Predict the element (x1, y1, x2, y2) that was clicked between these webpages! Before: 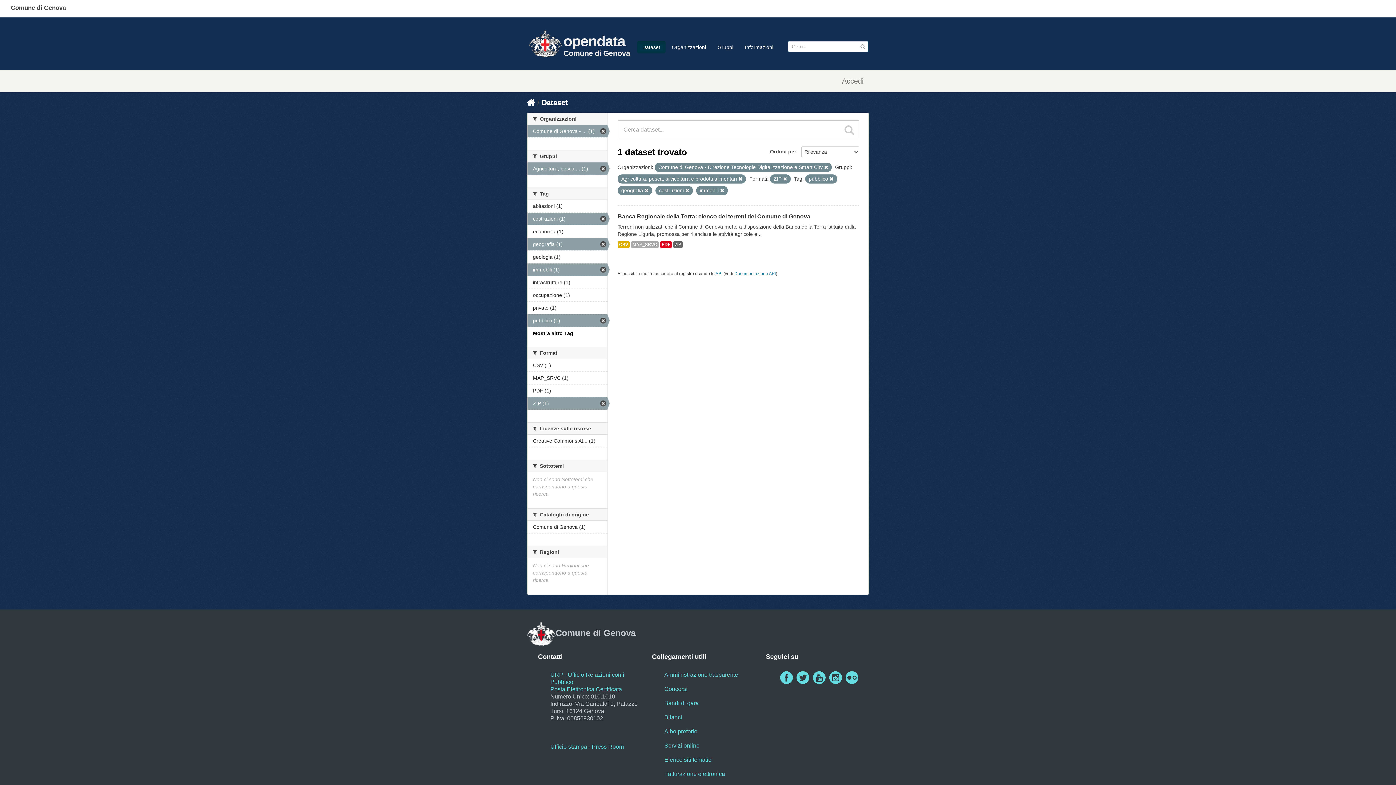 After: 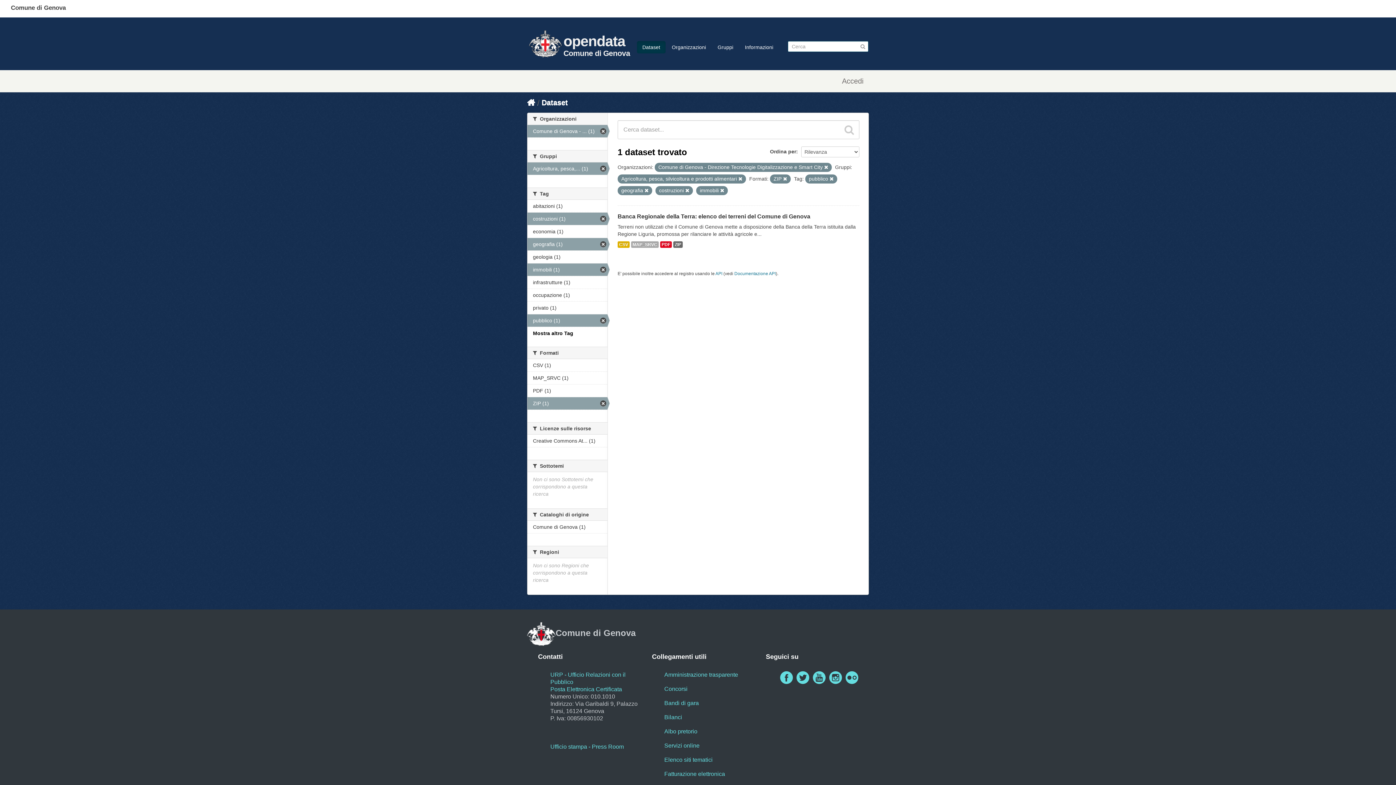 Action: bbox: (827, 672, 843, 682)